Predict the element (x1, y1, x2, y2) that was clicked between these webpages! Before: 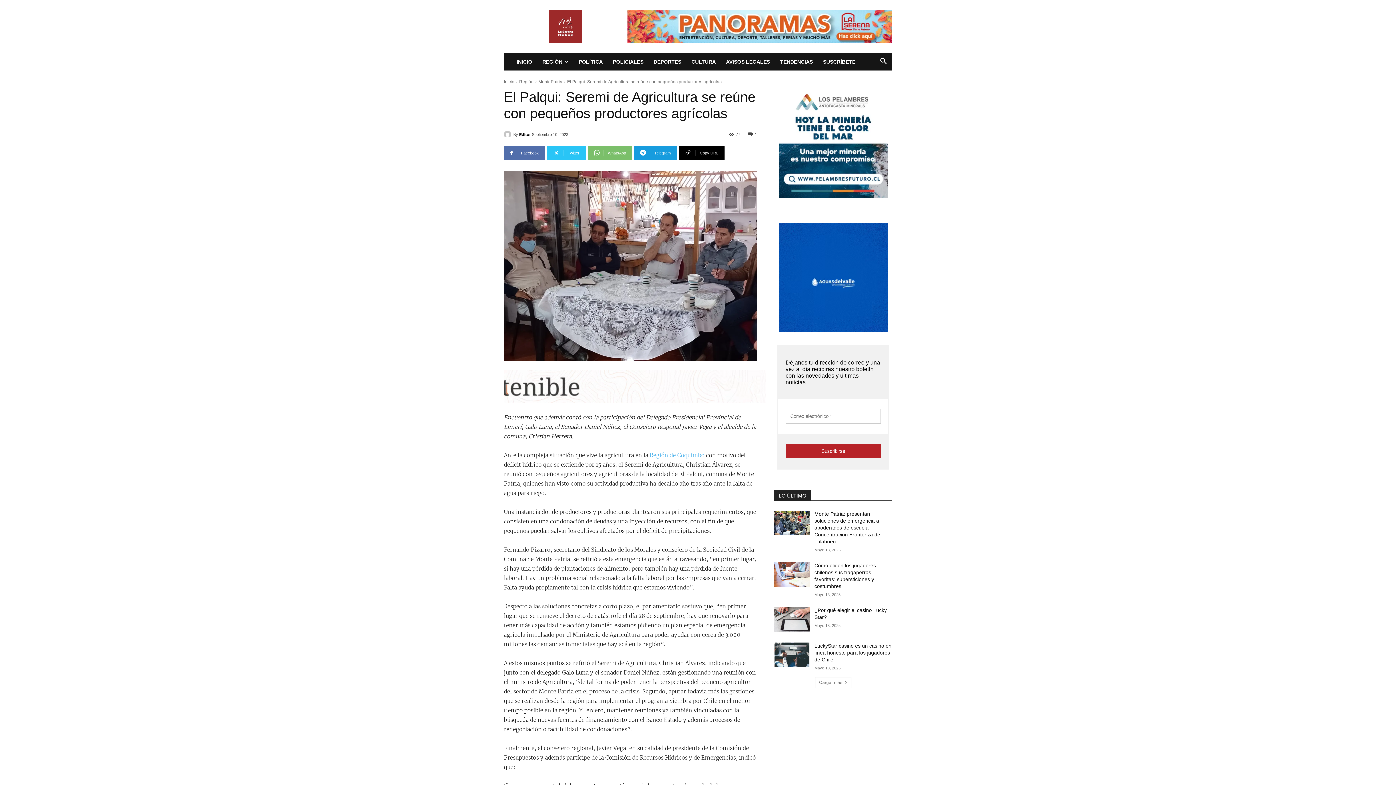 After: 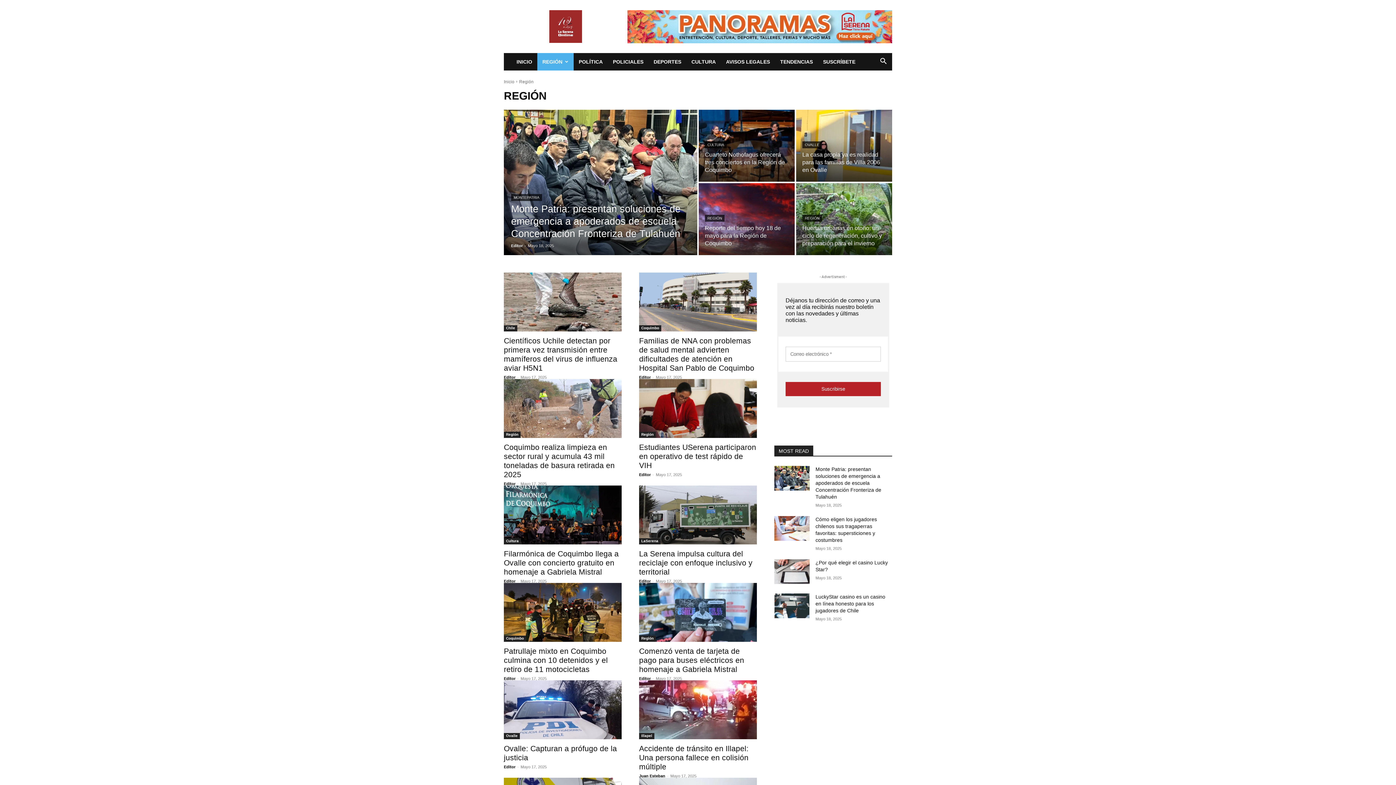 Action: label: Región bbox: (519, 79, 533, 84)